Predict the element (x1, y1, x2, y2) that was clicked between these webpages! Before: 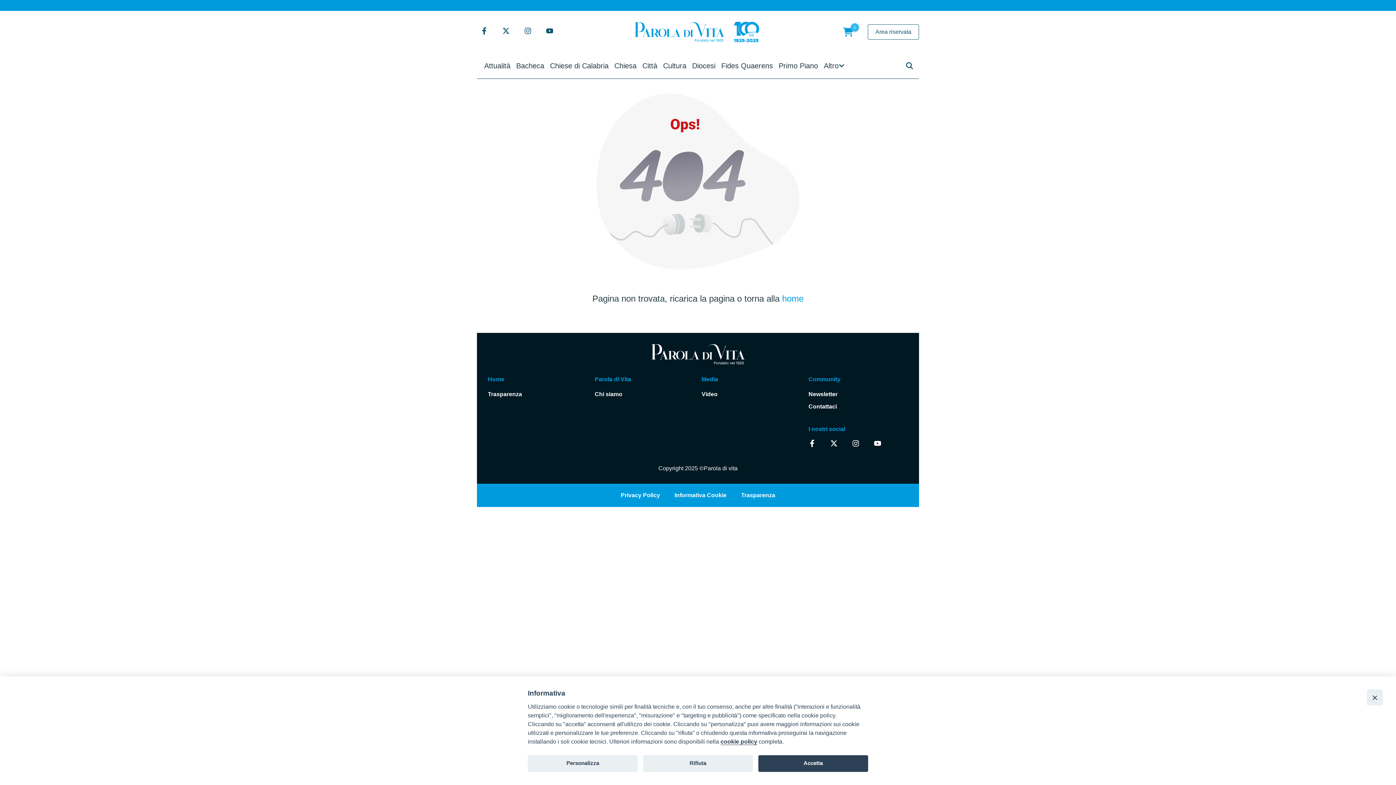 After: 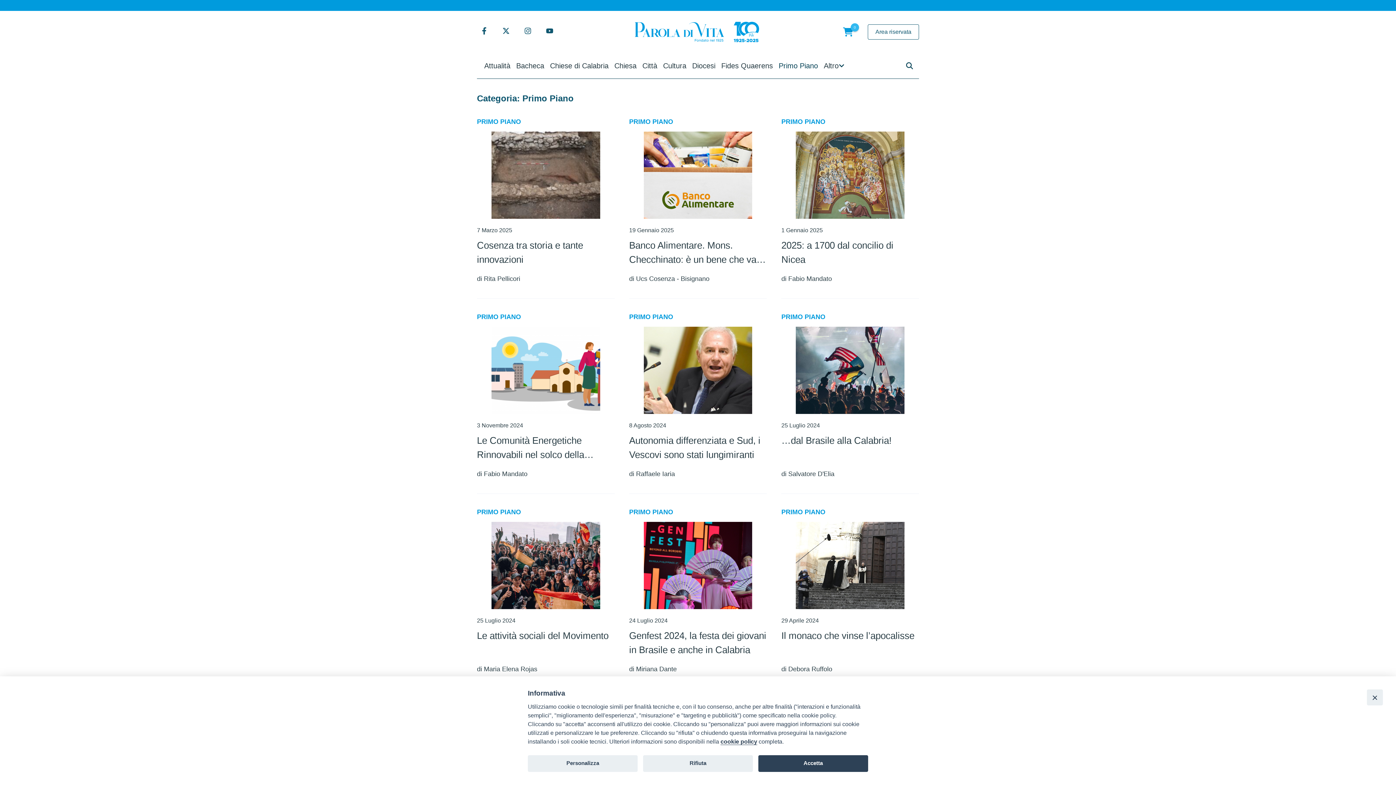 Action: label: Primo Piano bbox: (776, 53, 821, 78)